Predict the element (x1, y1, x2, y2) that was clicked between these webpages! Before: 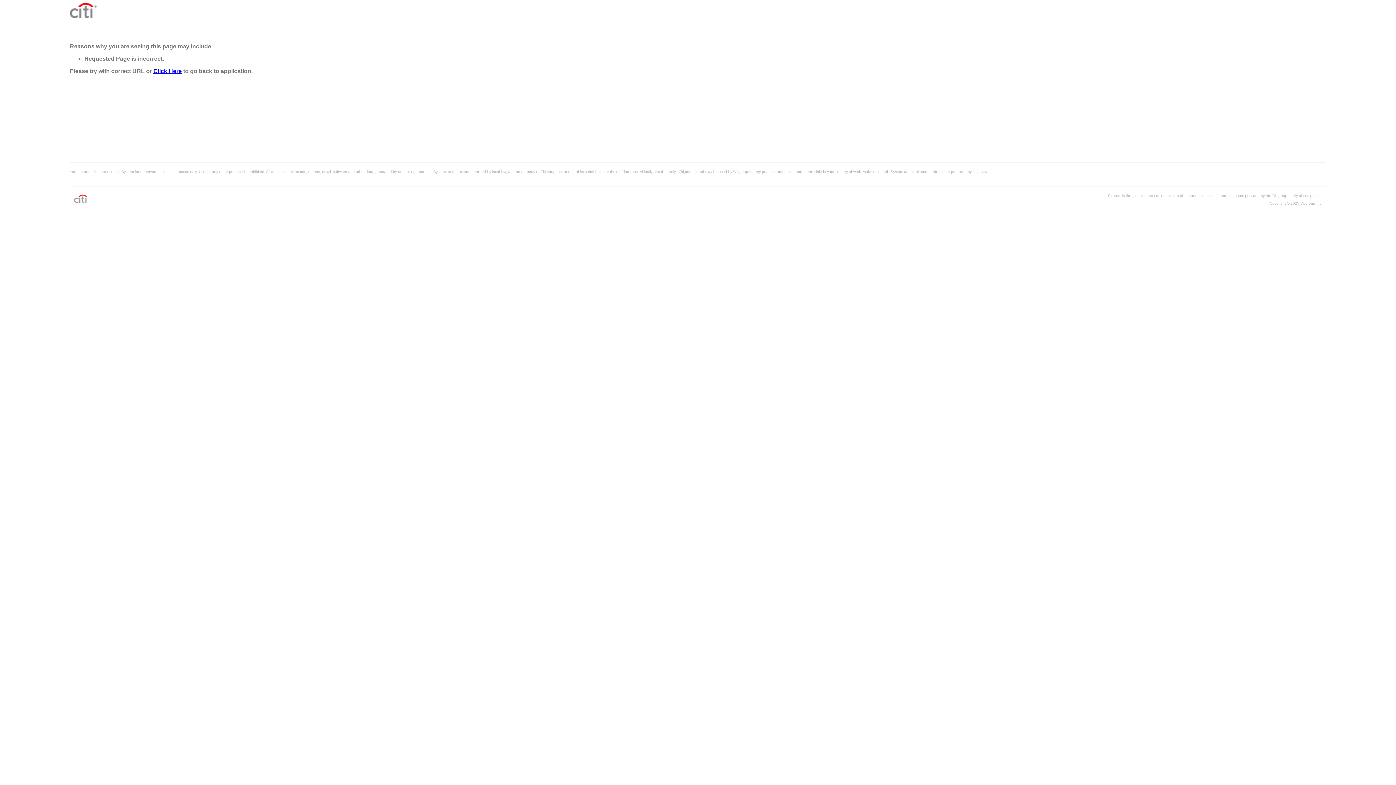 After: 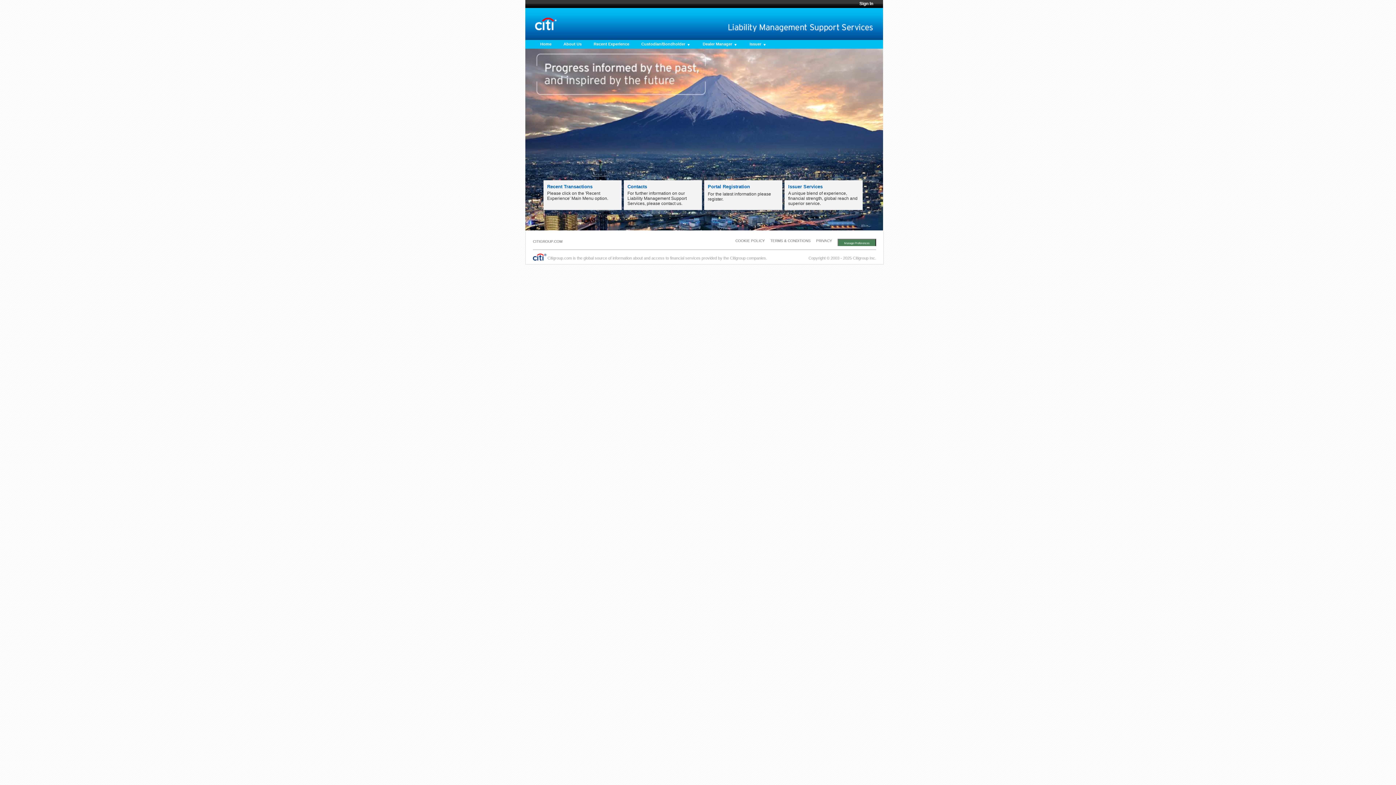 Action: label: Click Here bbox: (153, 68, 181, 74)